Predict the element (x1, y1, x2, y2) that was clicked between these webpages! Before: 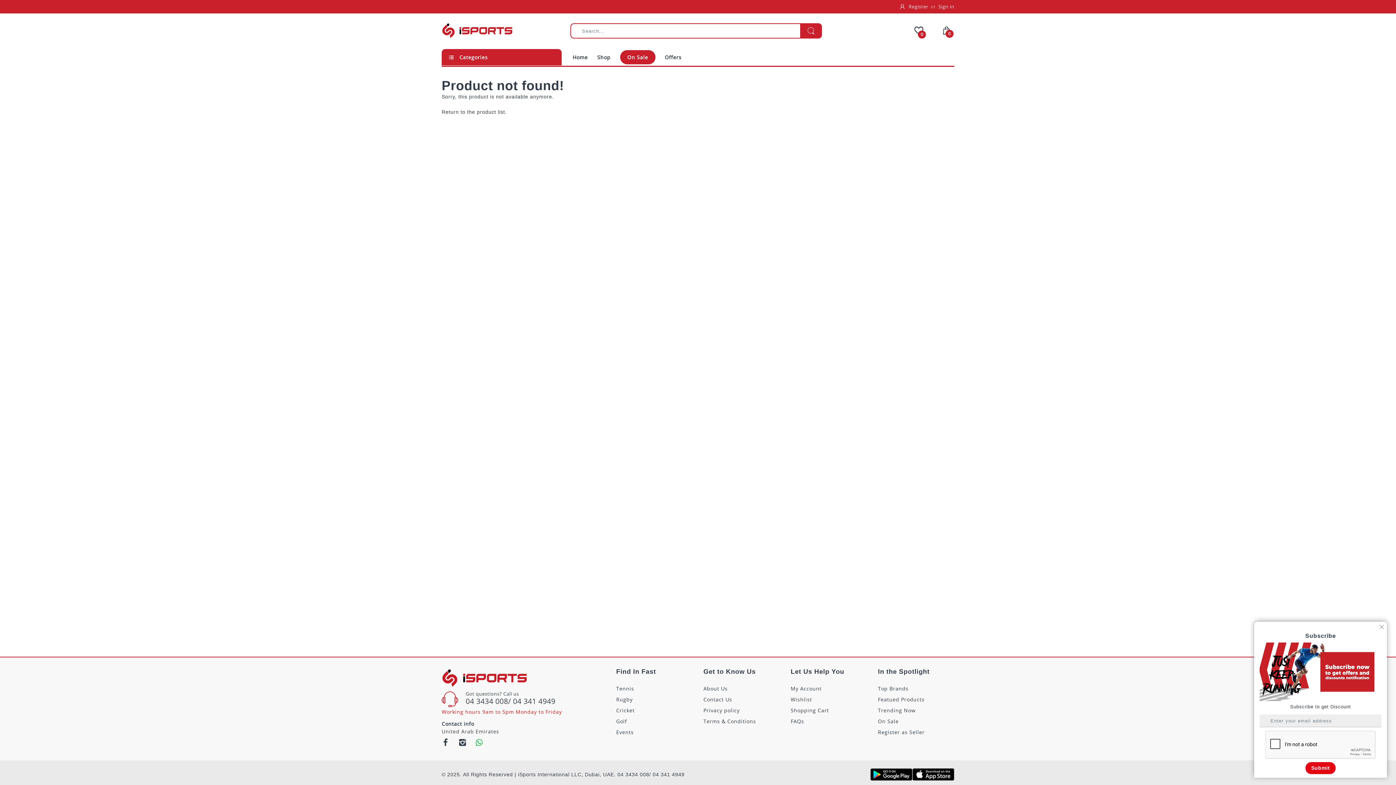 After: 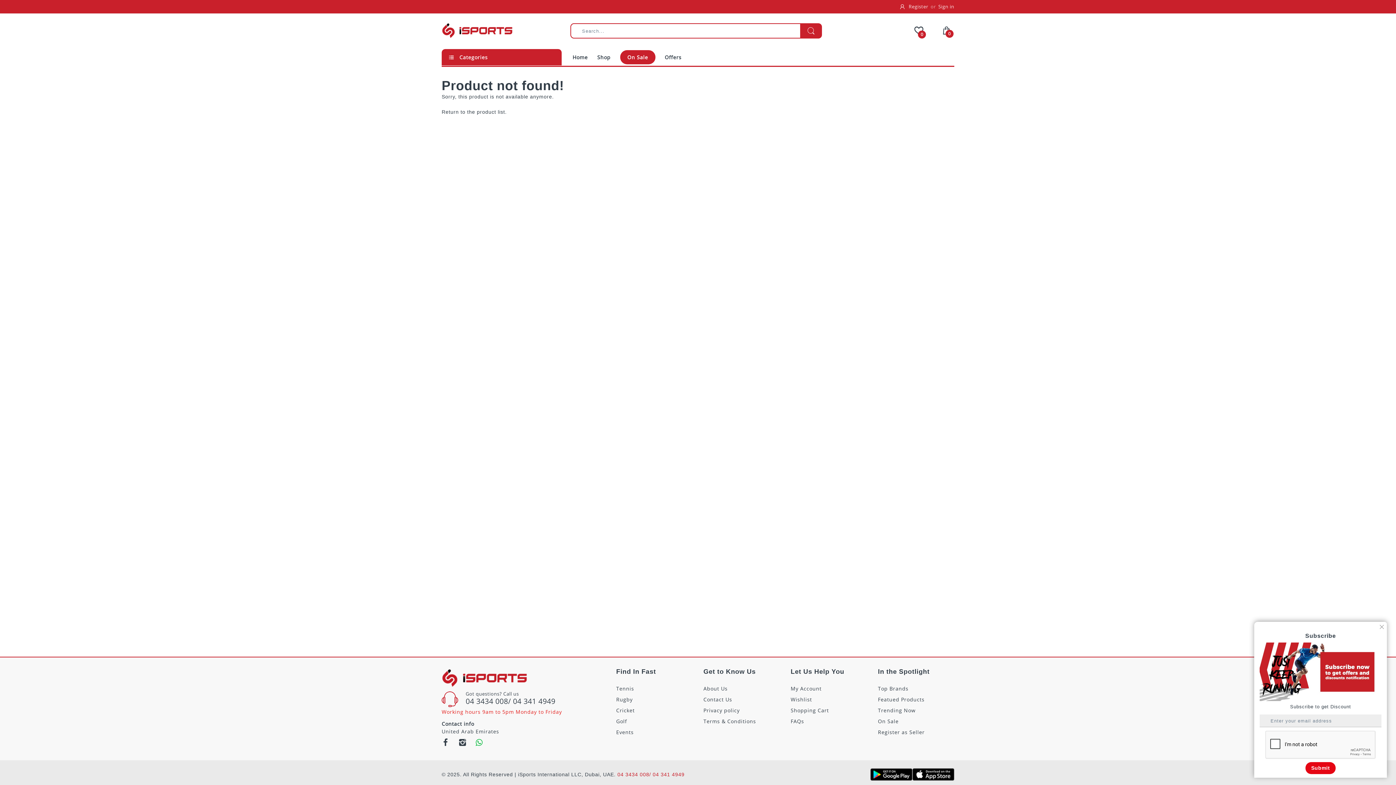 Action: bbox: (617, 772, 684, 777) label: 04 3434 008/ 04 341 4949